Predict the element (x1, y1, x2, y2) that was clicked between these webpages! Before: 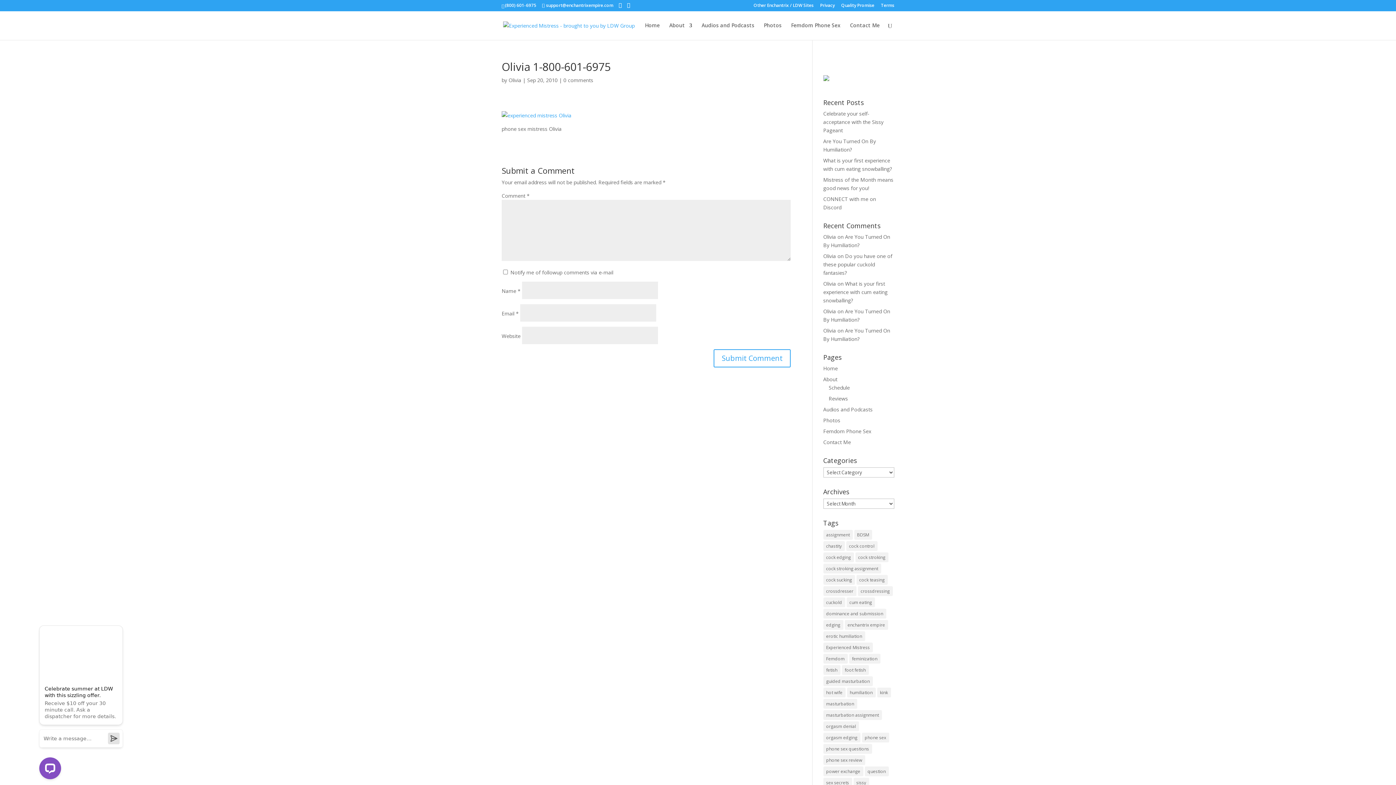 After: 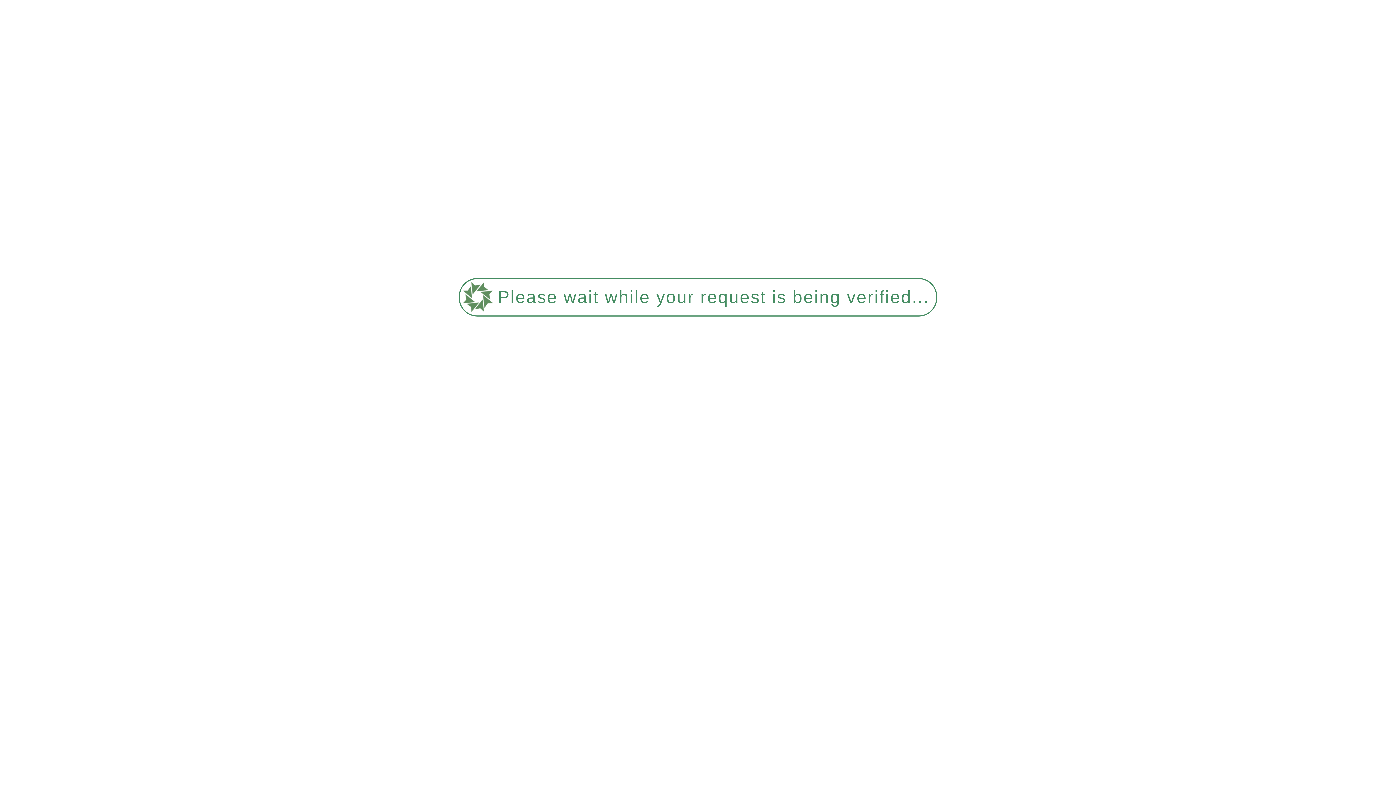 Action: label: sex secrets (8 items) bbox: (823, 778, 852, 788)